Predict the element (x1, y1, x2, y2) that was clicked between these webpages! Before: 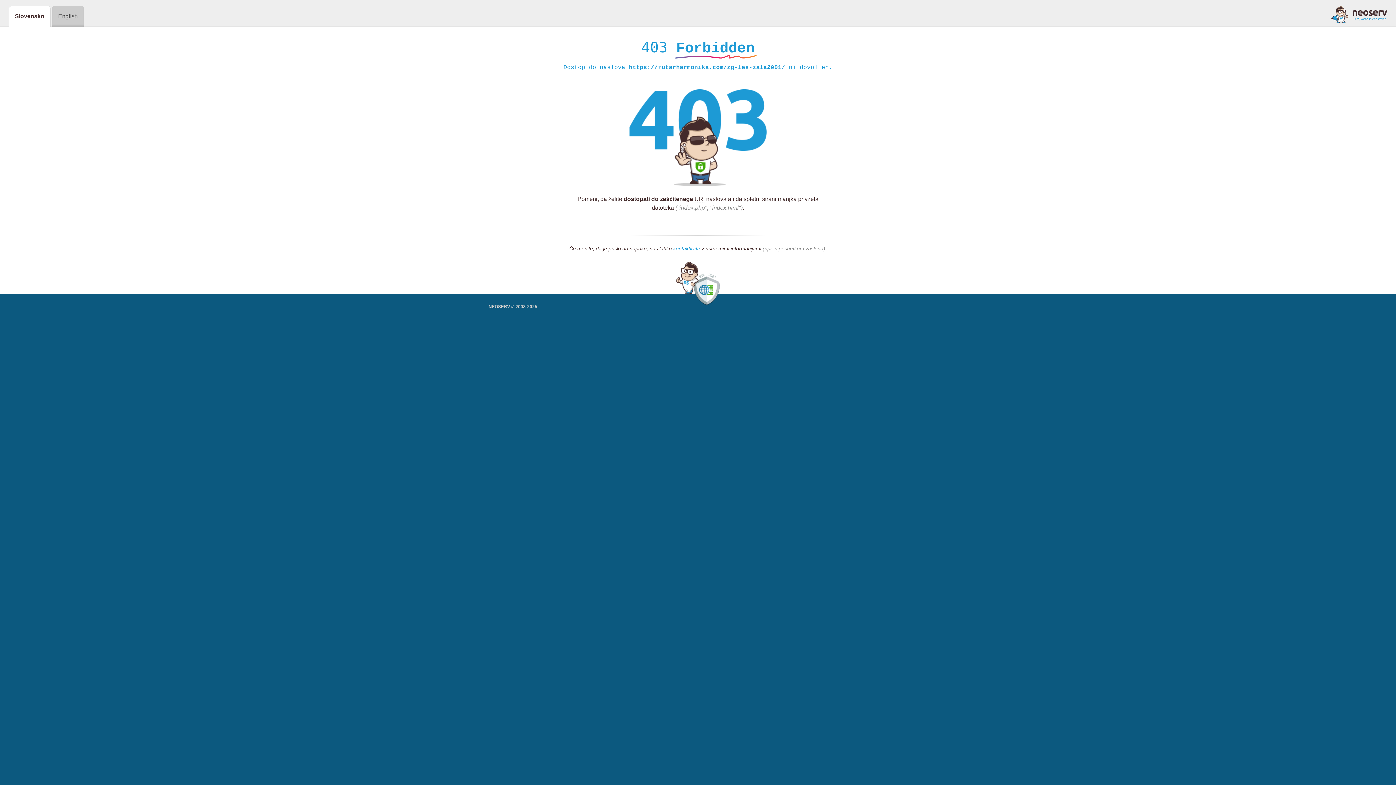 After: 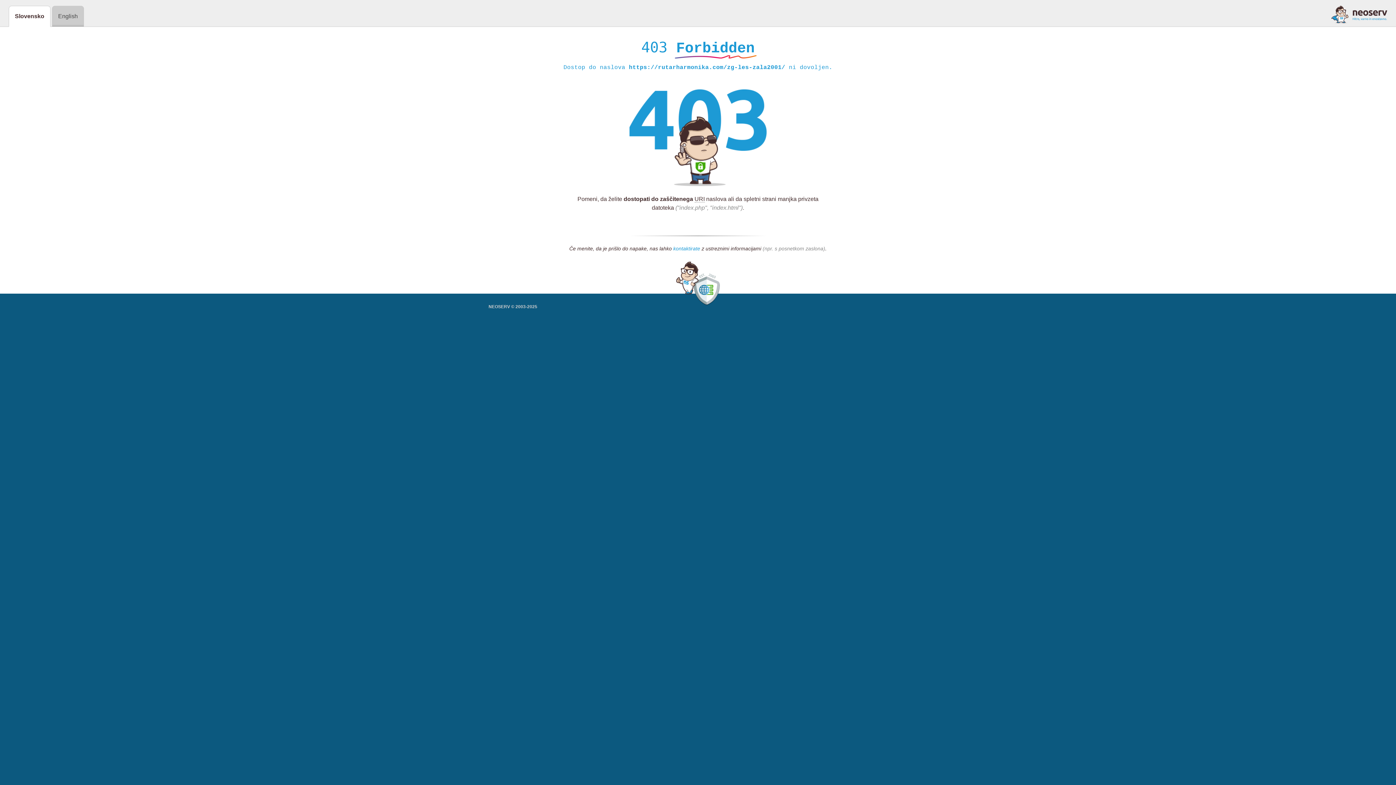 Action: label: kontaktirate bbox: (673, 245, 700, 252)